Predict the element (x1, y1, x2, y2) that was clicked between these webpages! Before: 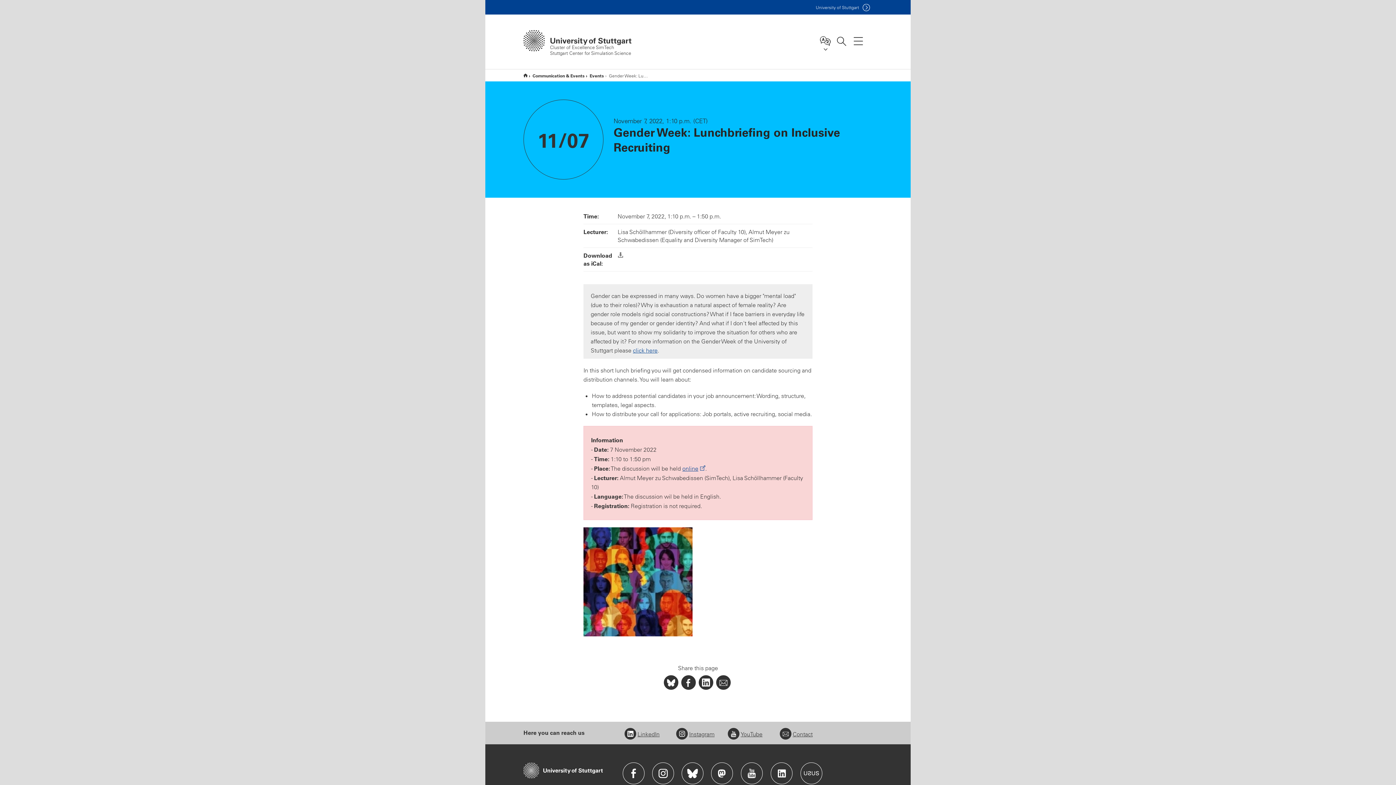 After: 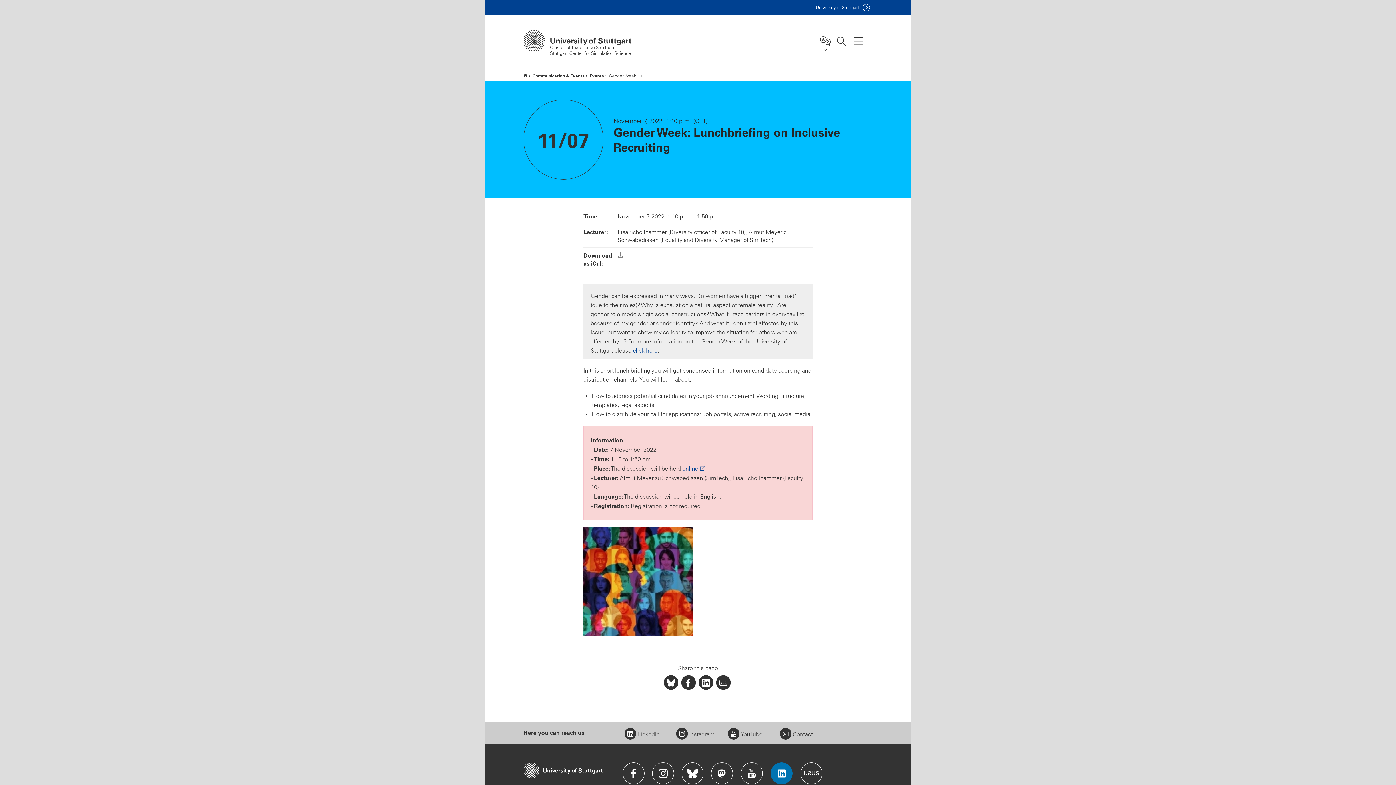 Action: bbox: (770, 762, 792, 784) label: Icon: LinkedIn